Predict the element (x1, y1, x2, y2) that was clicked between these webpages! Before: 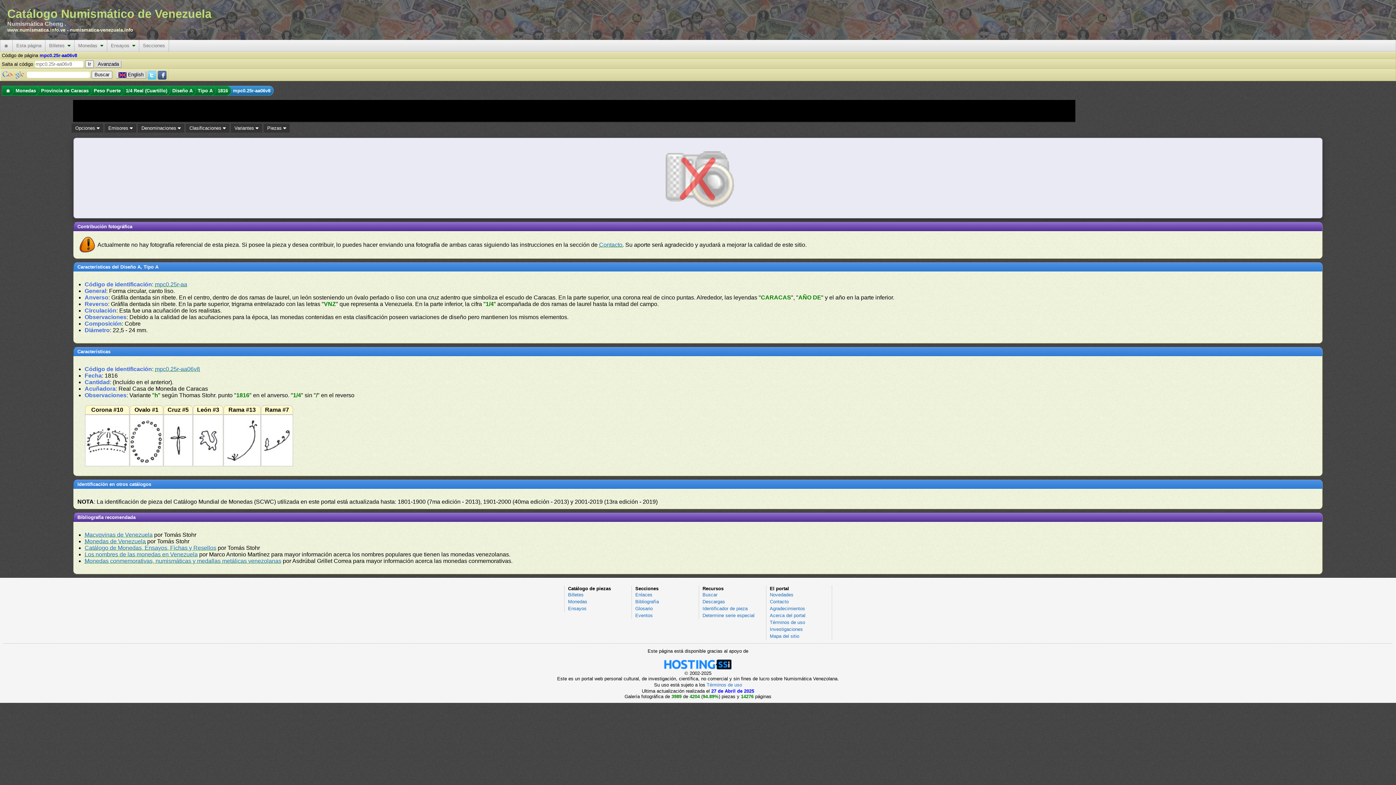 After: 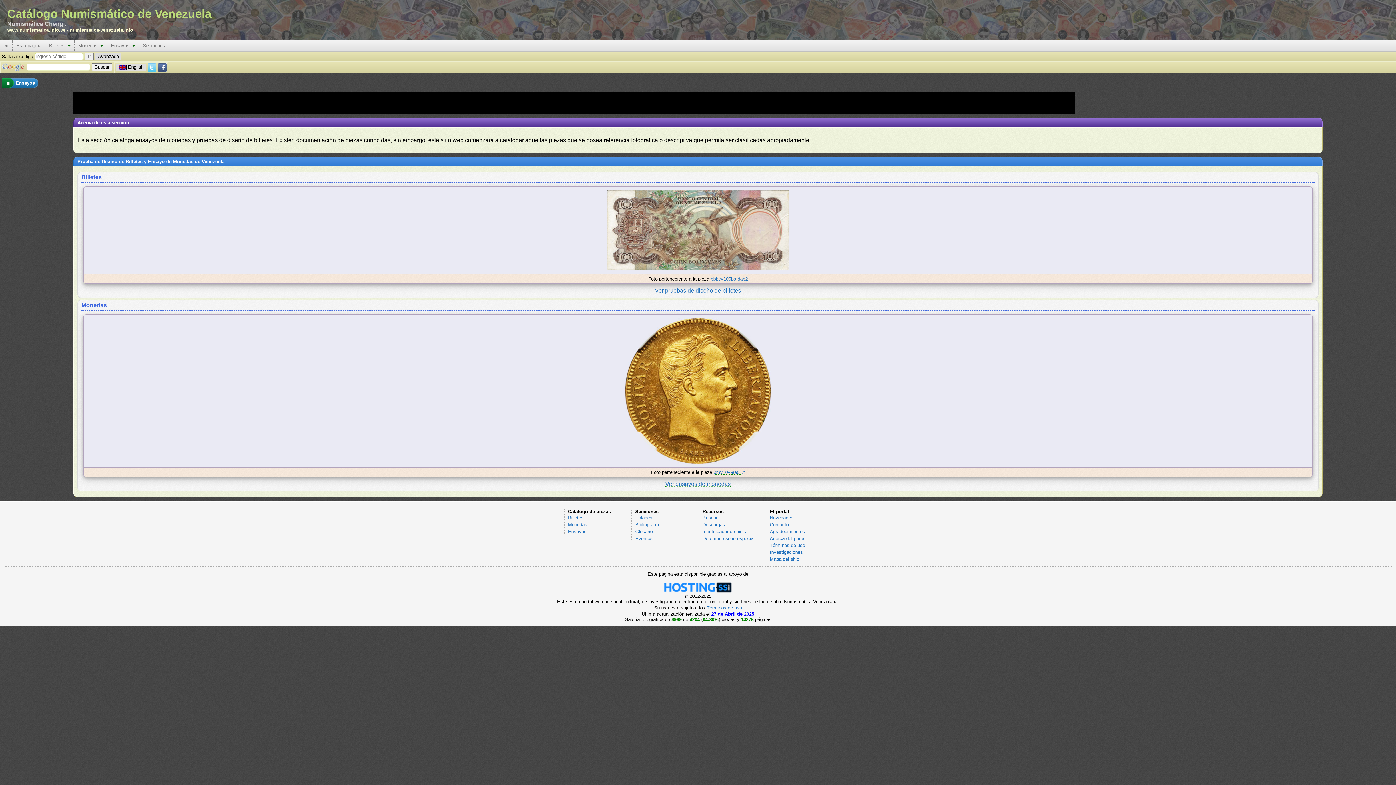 Action: label: Ensayos bbox: (568, 606, 586, 611)